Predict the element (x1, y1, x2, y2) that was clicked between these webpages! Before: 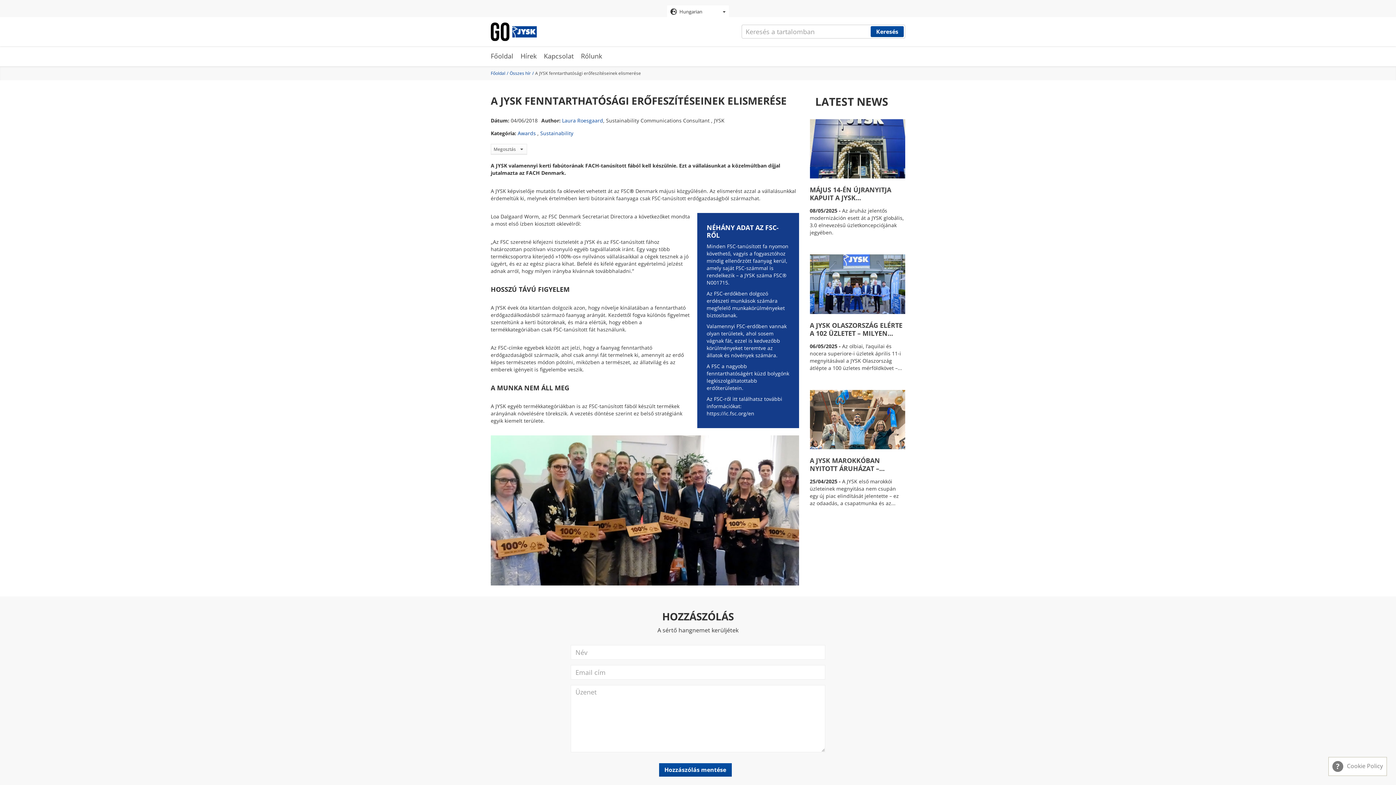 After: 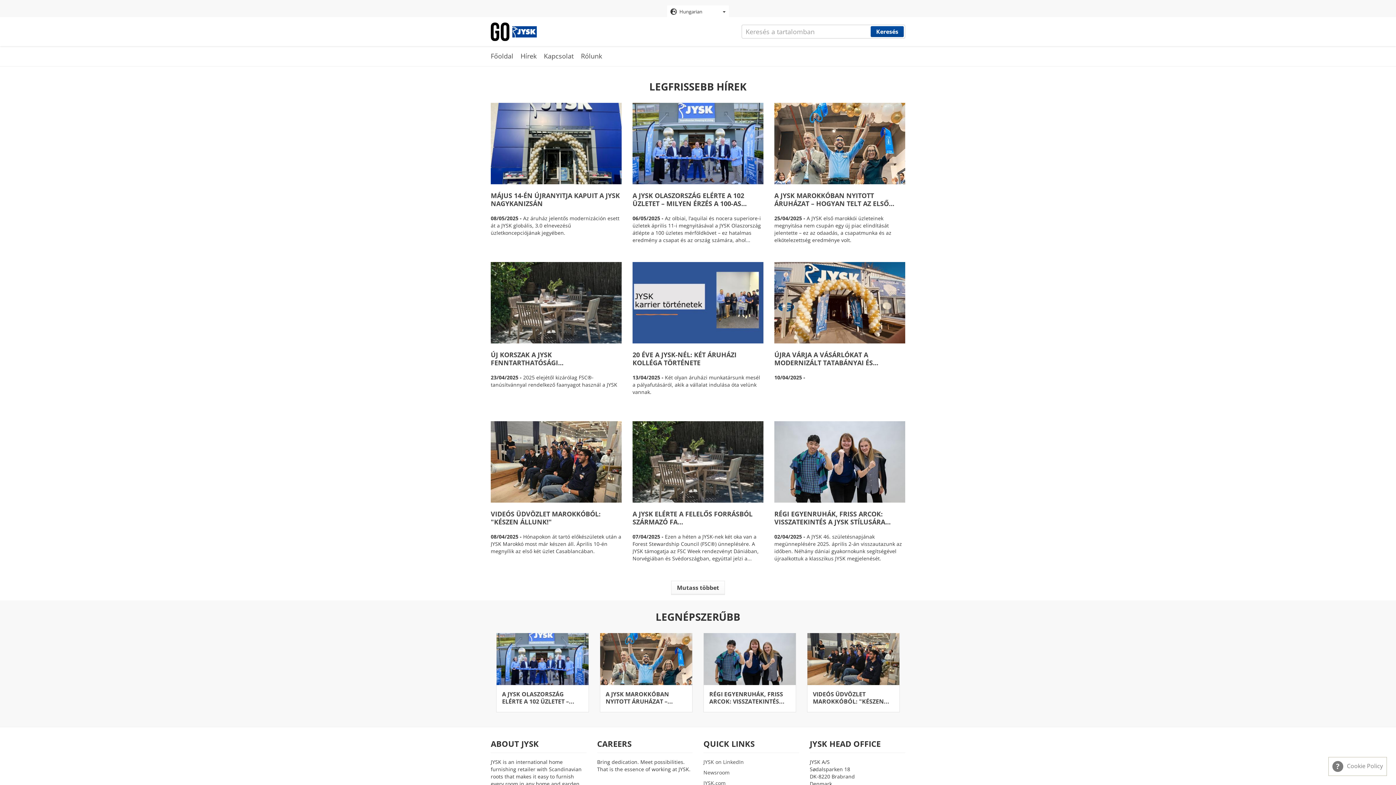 Action: label: Főoldal bbox: (490, 51, 516, 60)